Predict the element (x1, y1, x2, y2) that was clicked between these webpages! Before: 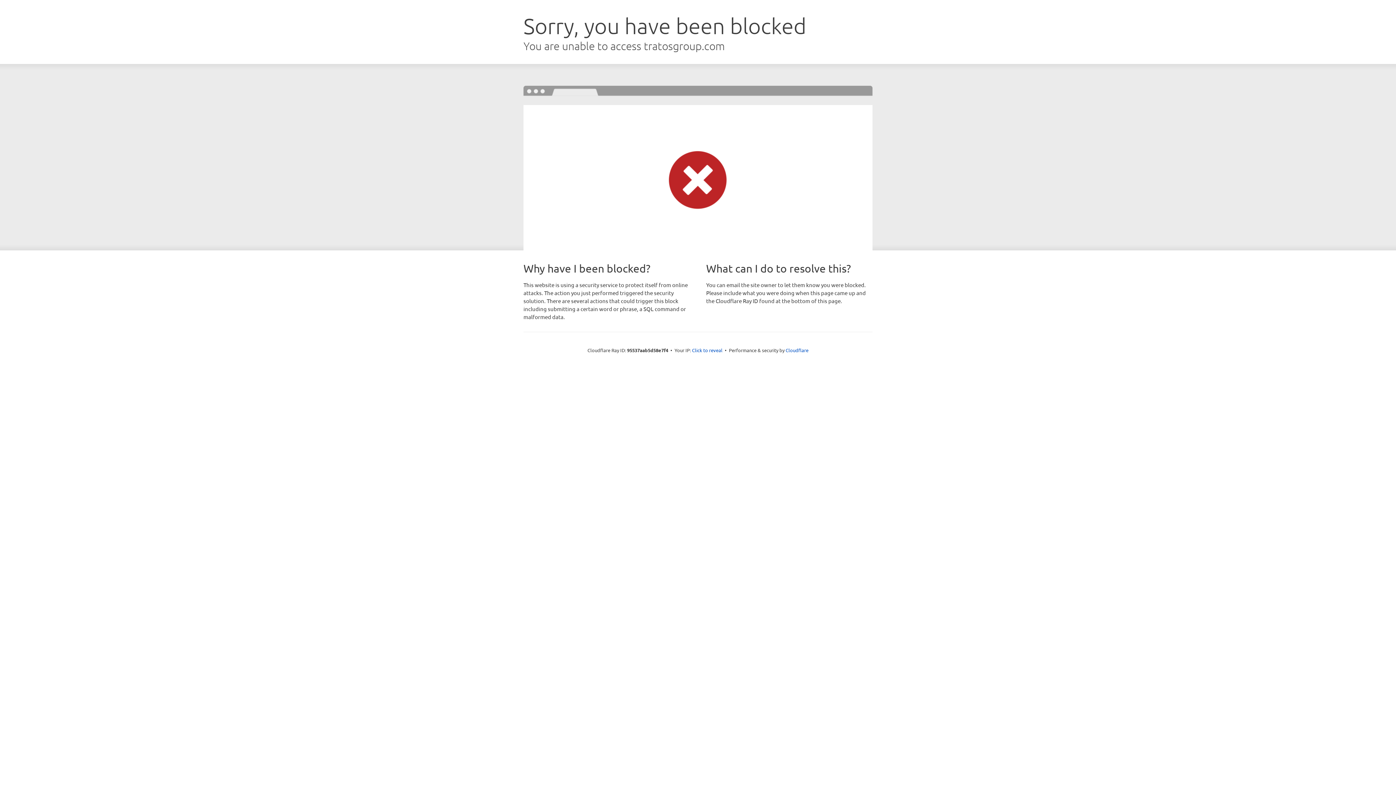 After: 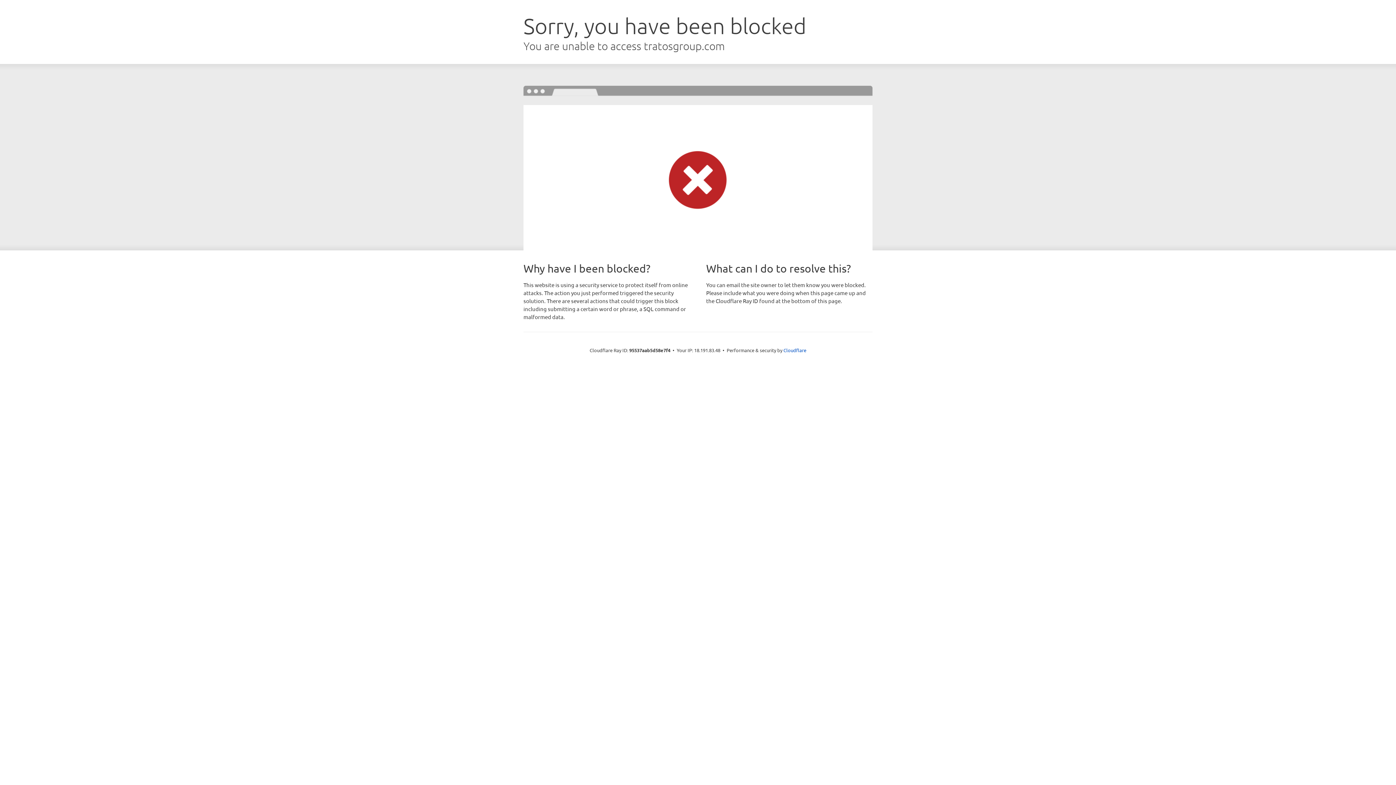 Action: label: Click to reveal bbox: (692, 346, 722, 353)